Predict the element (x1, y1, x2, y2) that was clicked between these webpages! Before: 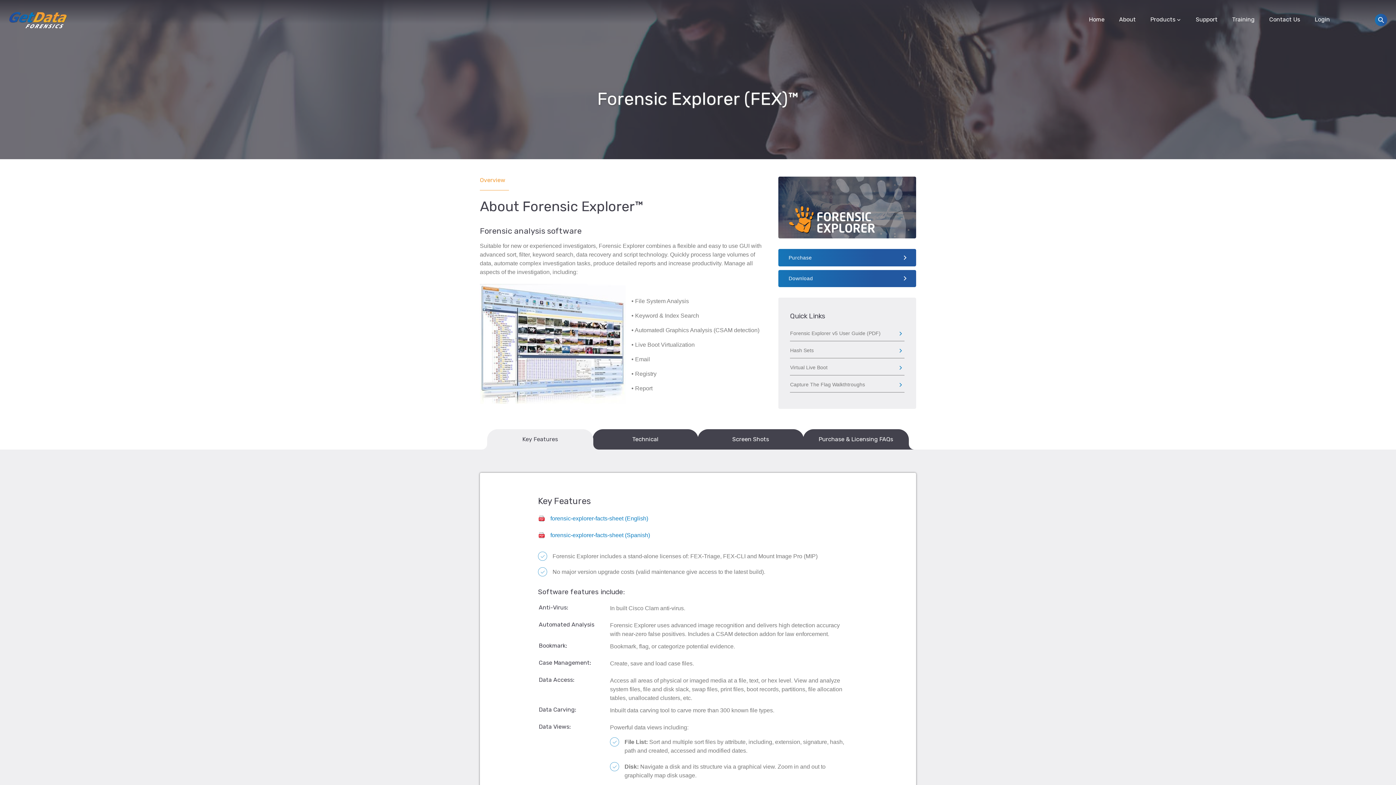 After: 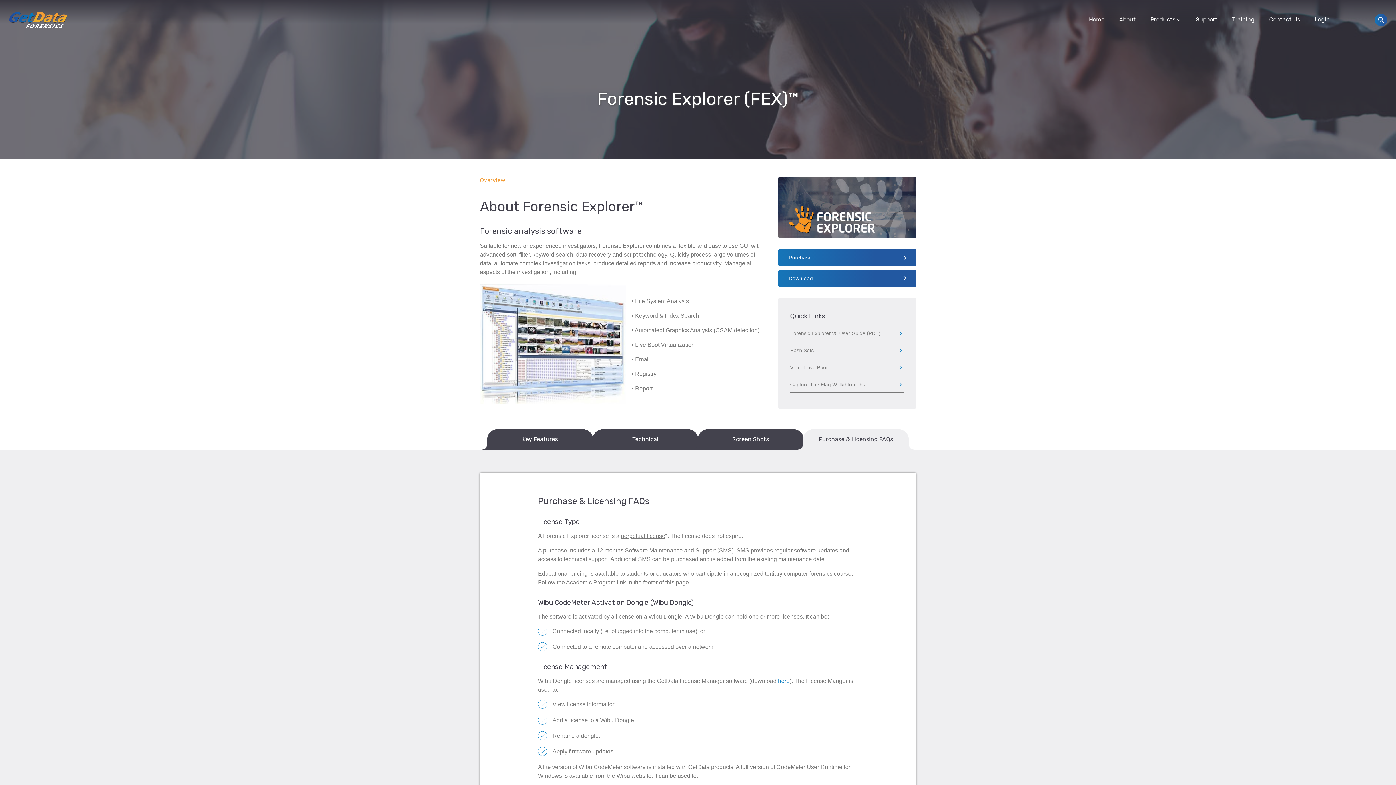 Action: bbox: (803, 429, 909, 449) label: Purchase & Licensing FAQs